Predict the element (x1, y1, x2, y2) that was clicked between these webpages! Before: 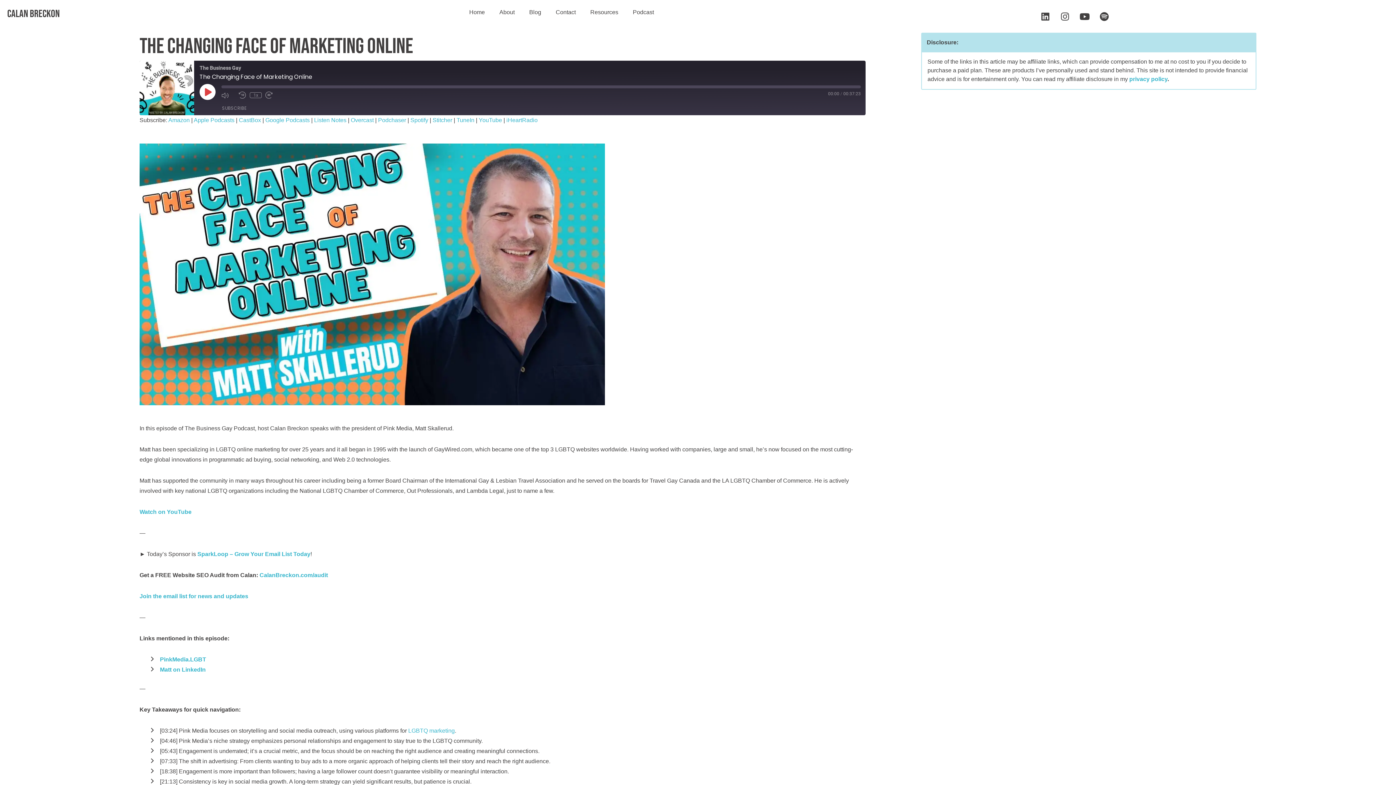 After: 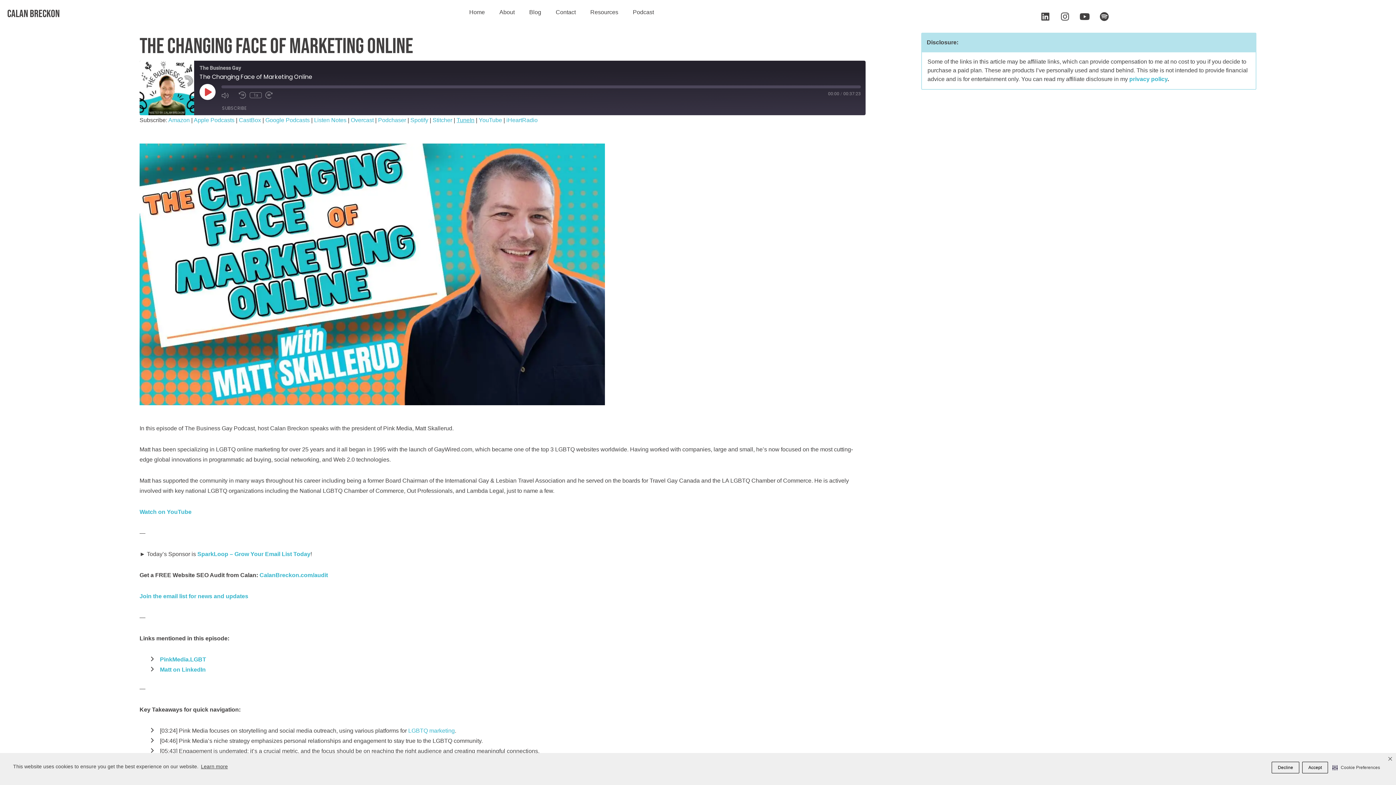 Action: bbox: (456, 117, 474, 123) label: TuneIn